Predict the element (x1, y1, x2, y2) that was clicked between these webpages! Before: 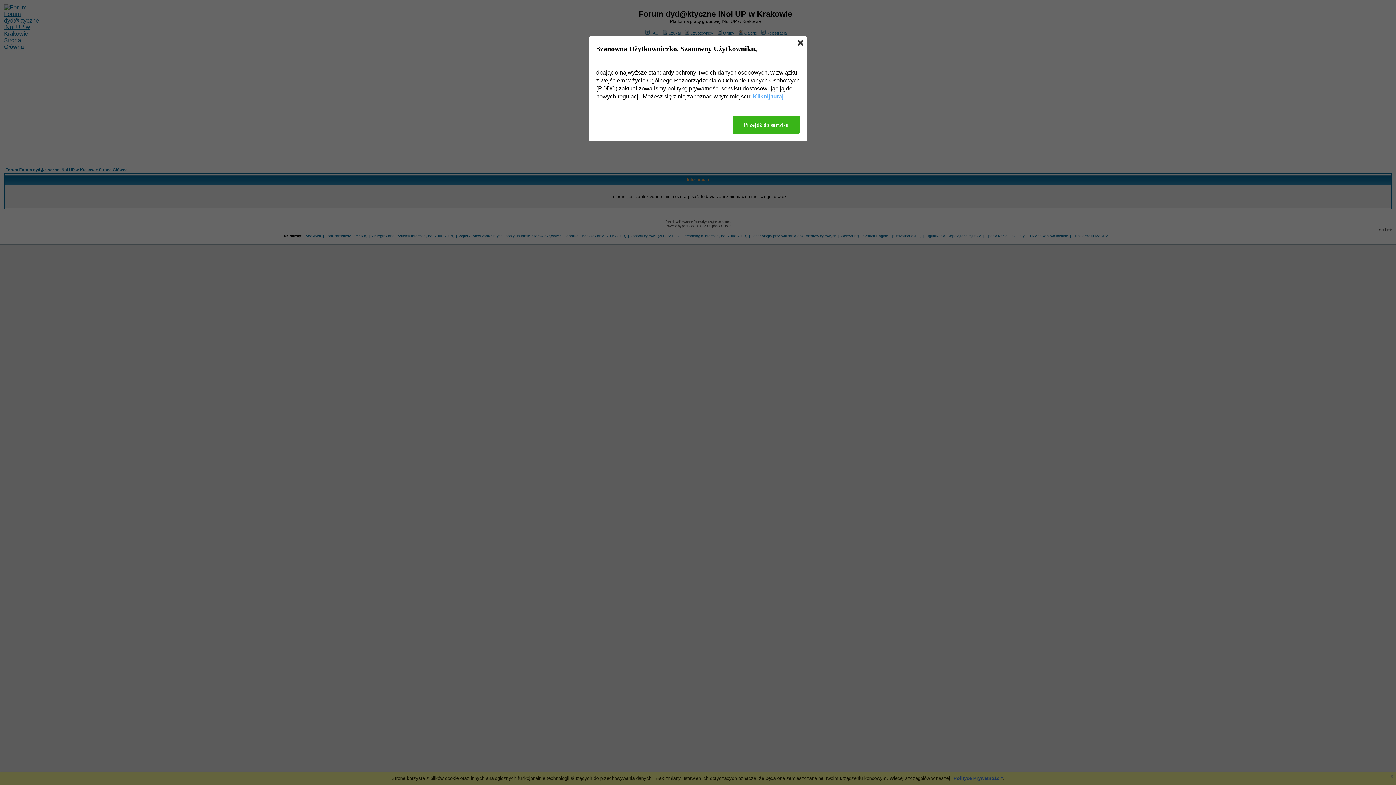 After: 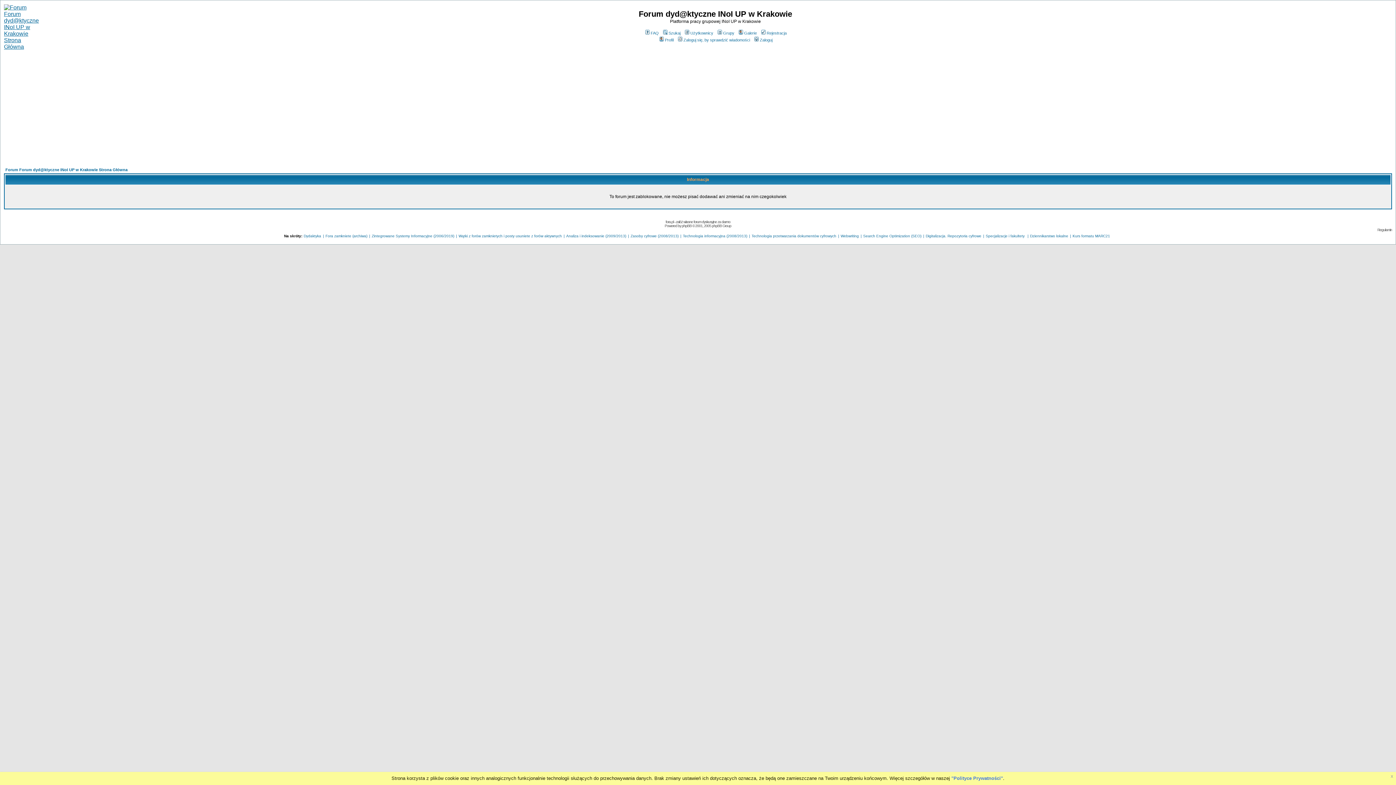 Action: bbox: (732, 115, 800, 133) label: Przejdź do serwisu